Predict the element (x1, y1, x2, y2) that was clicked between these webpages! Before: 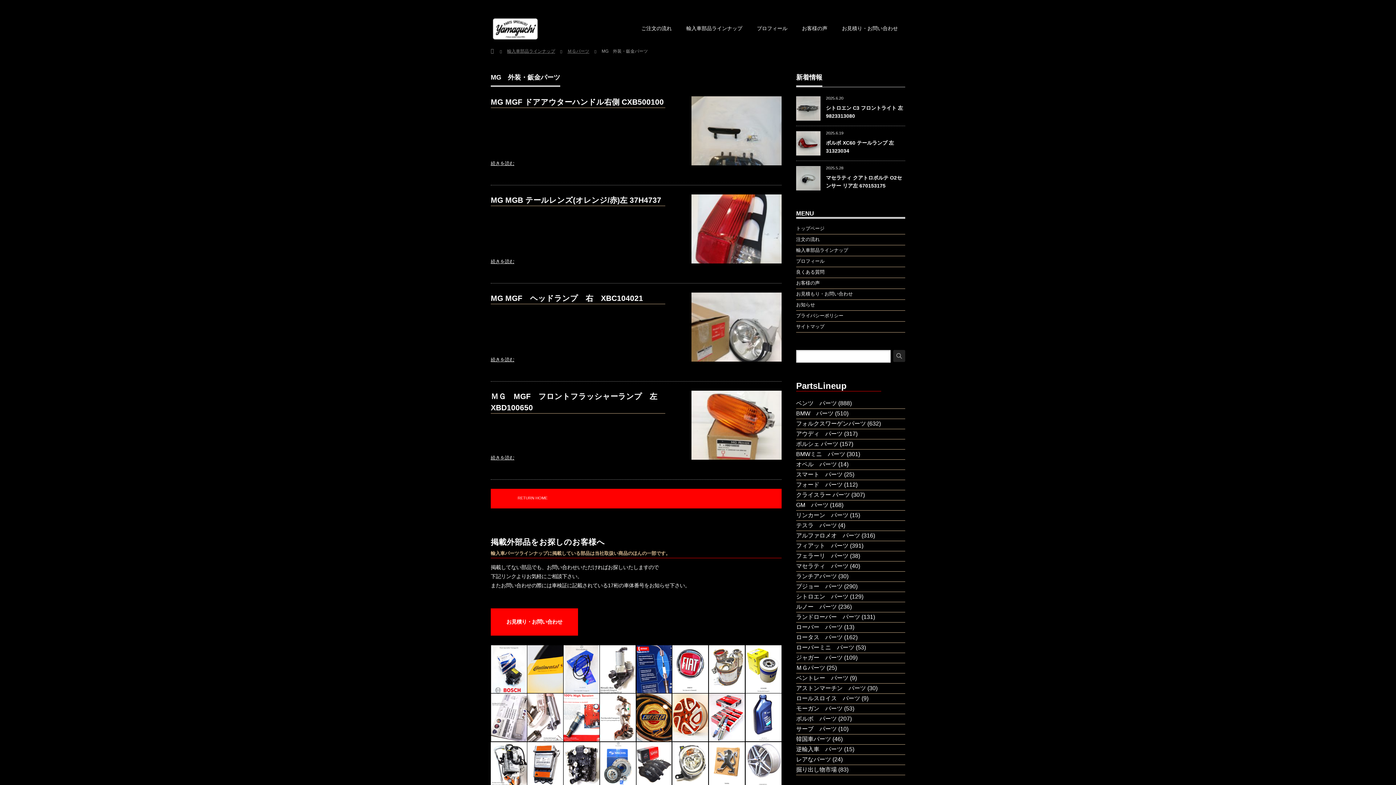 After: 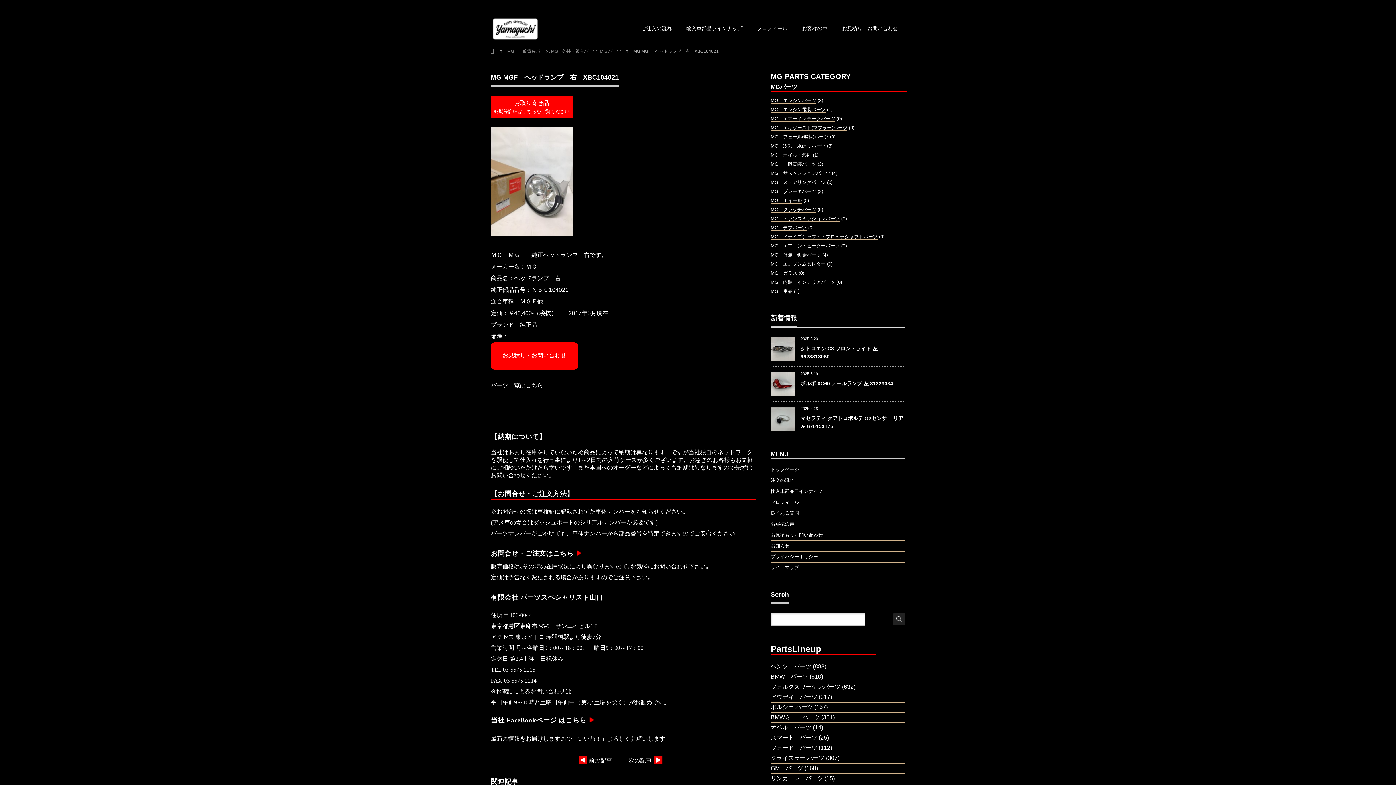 Action: bbox: (490, 353, 665, 367) label: 続きを読む